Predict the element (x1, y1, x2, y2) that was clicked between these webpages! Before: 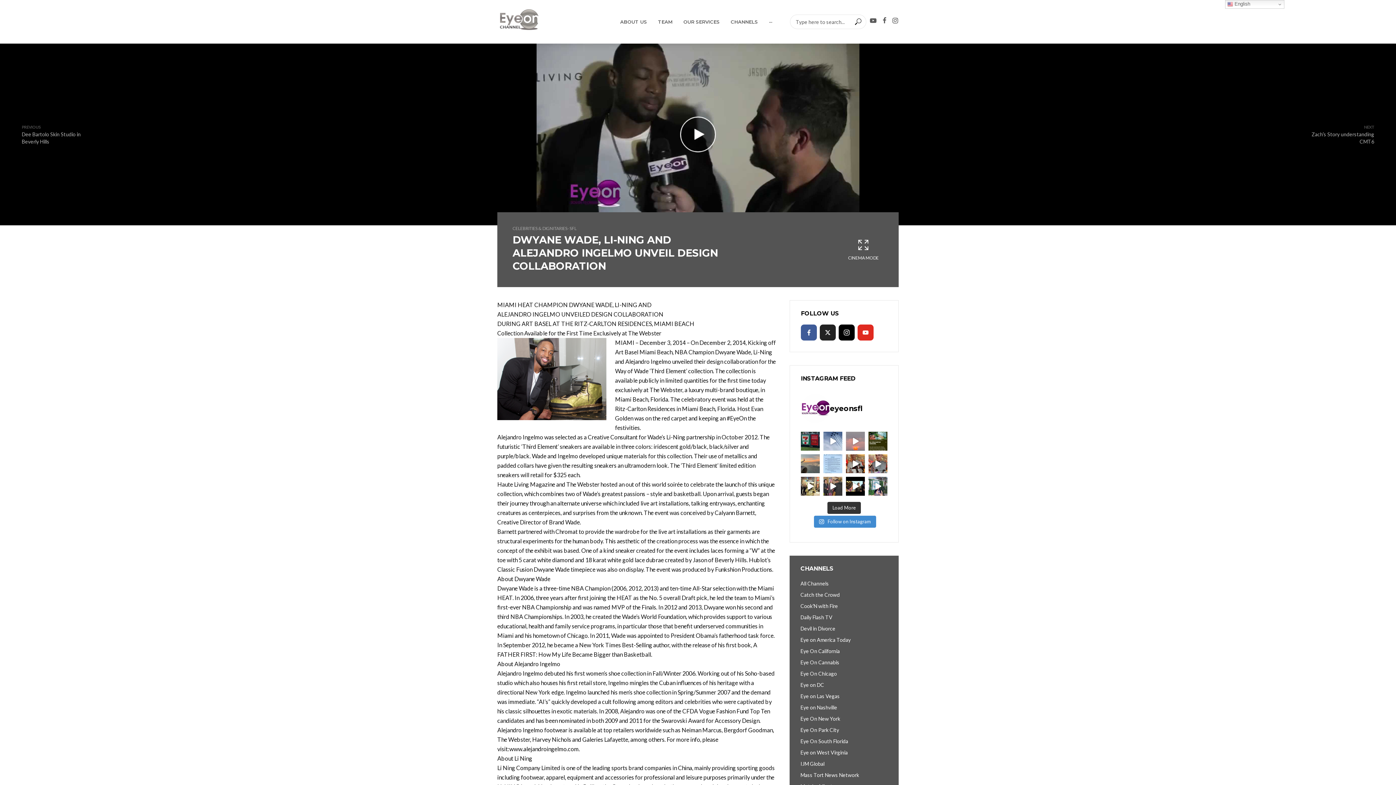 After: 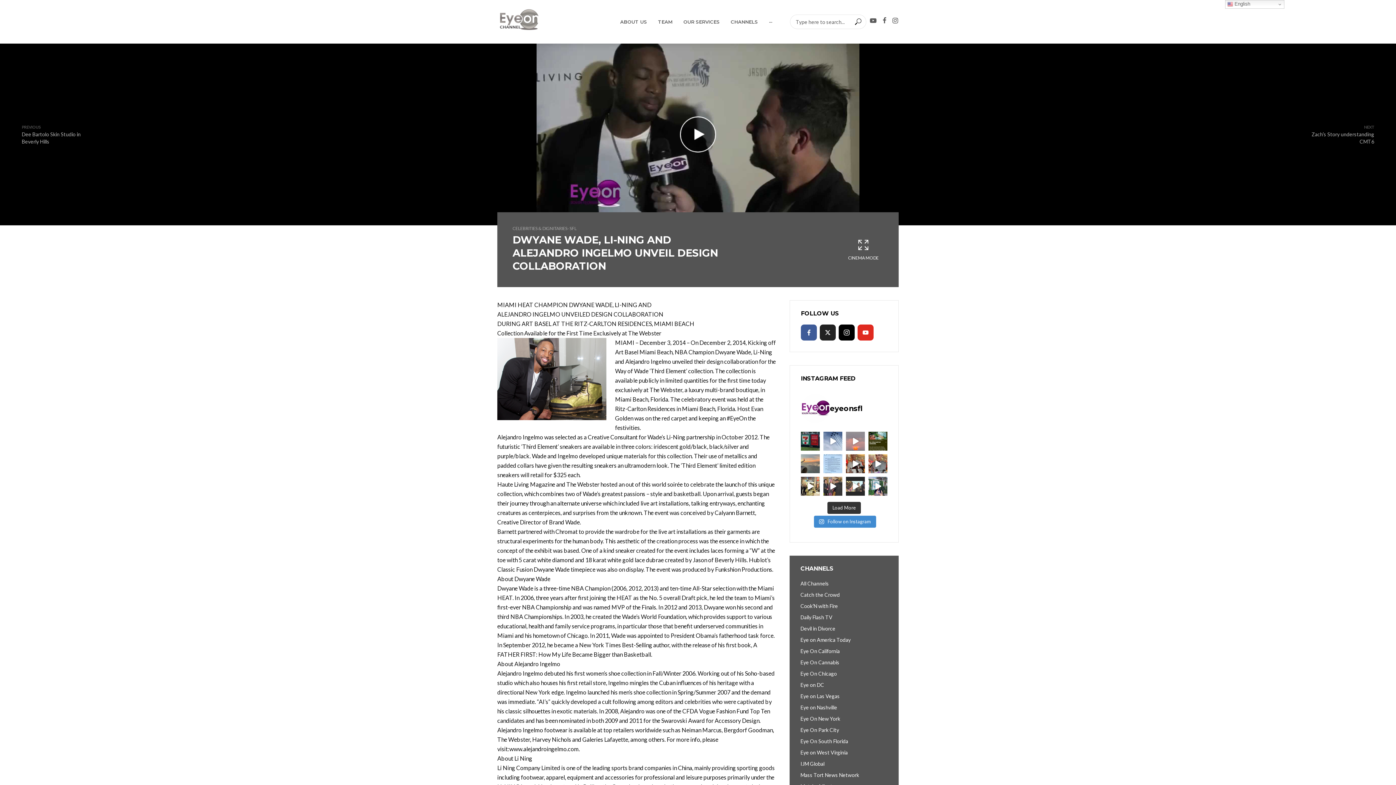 Action: bbox: (846, 477, 865, 496) label: 🎥✨ Exciting times at Sundance! Host Evan Gold